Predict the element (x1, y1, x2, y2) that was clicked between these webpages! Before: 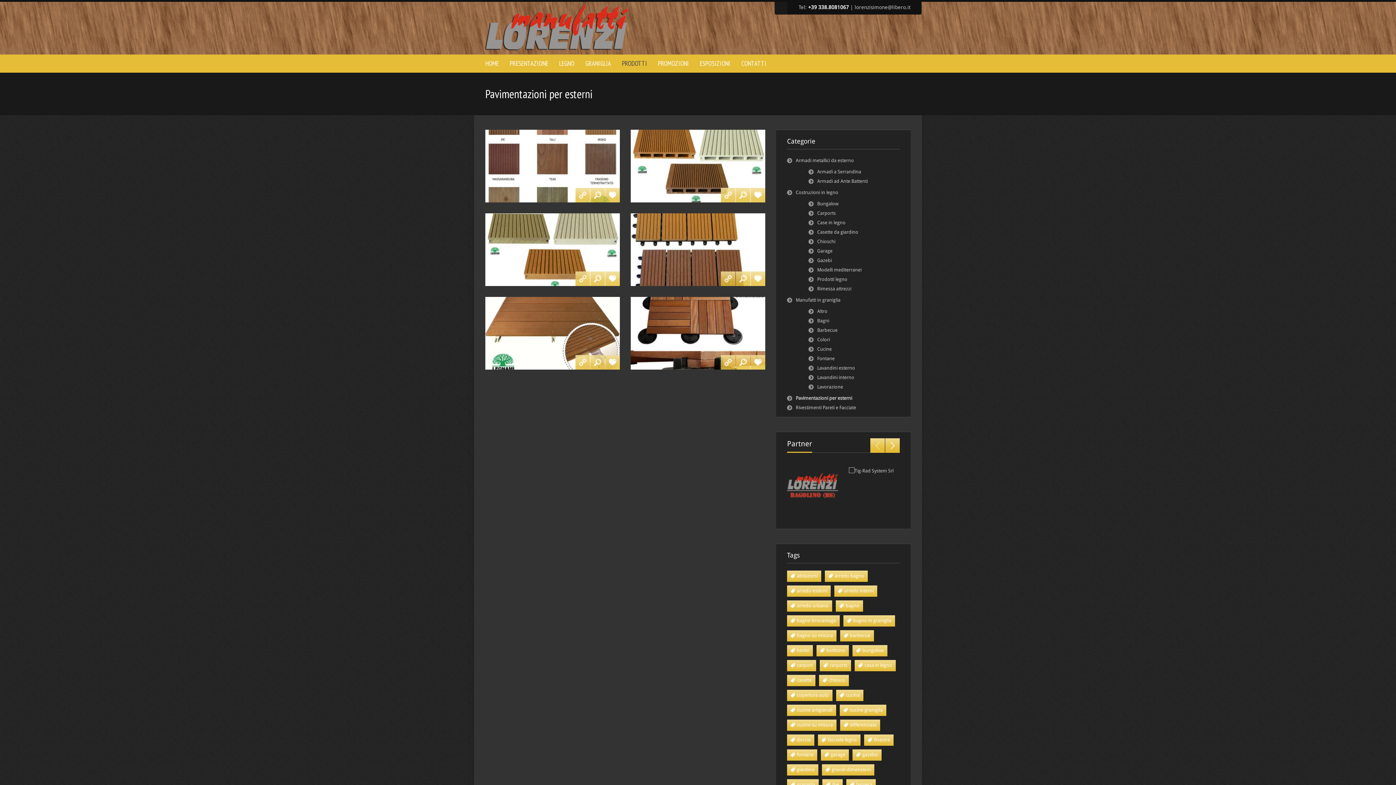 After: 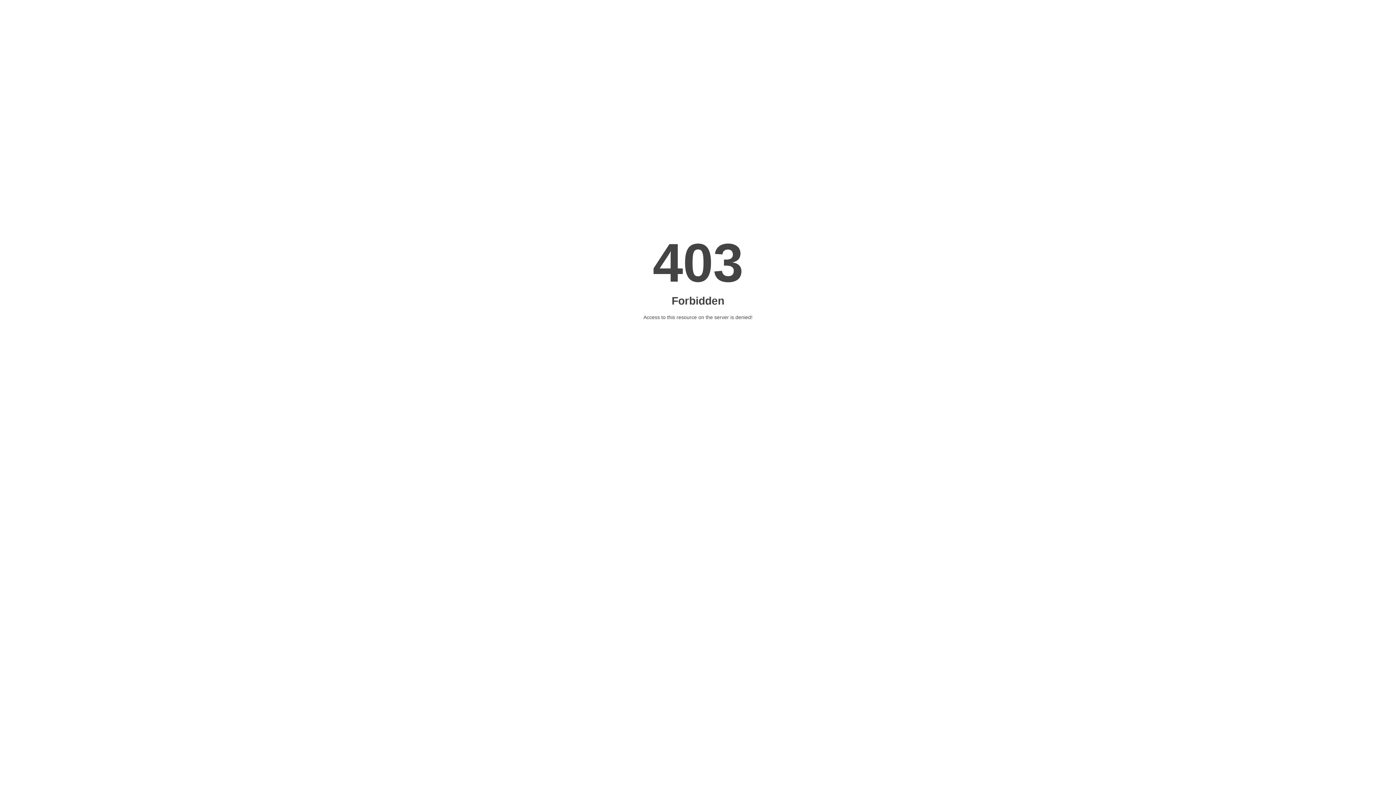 Action: bbox: (787, 499, 838, 504)